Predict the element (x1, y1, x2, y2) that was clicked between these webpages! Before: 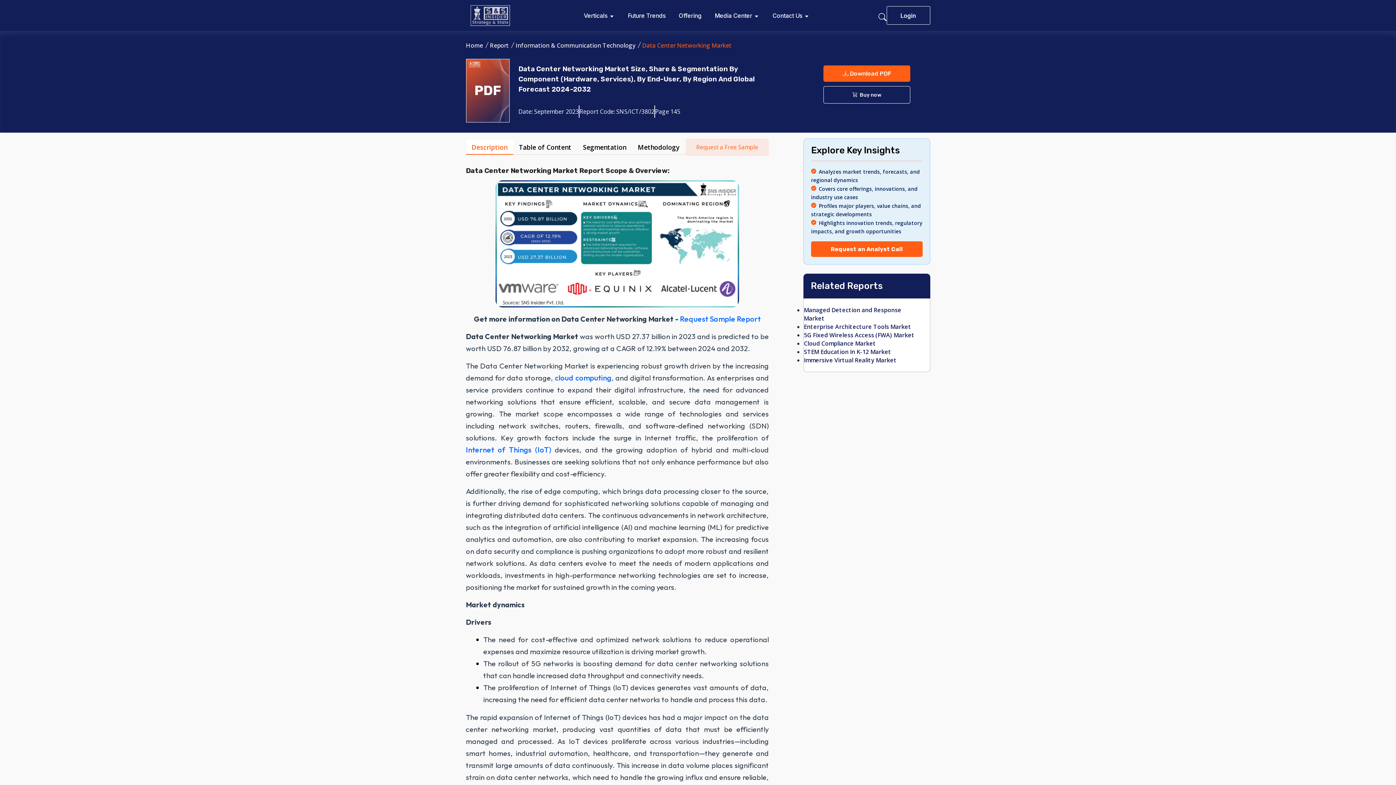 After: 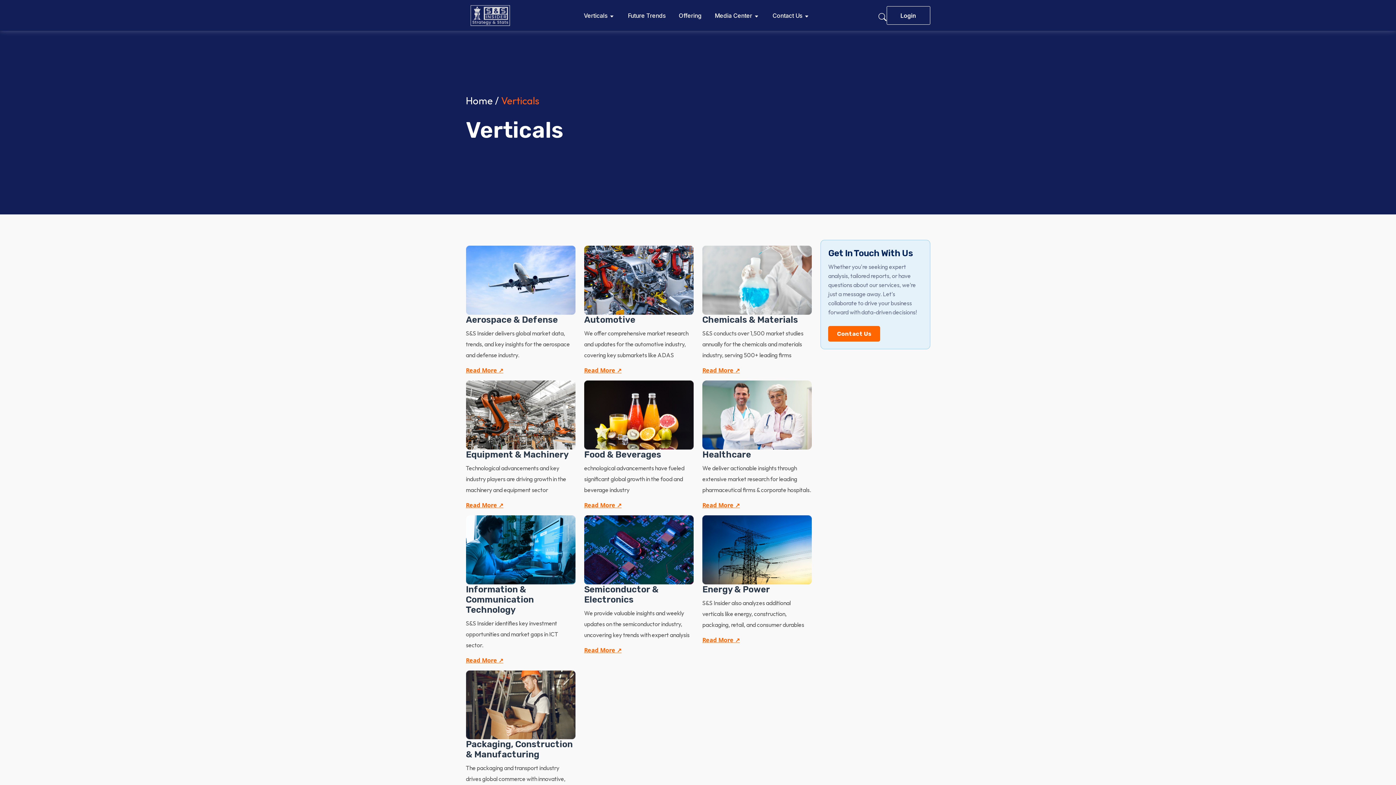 Action: label: Verticals bbox: (584, 12, 614, 18)